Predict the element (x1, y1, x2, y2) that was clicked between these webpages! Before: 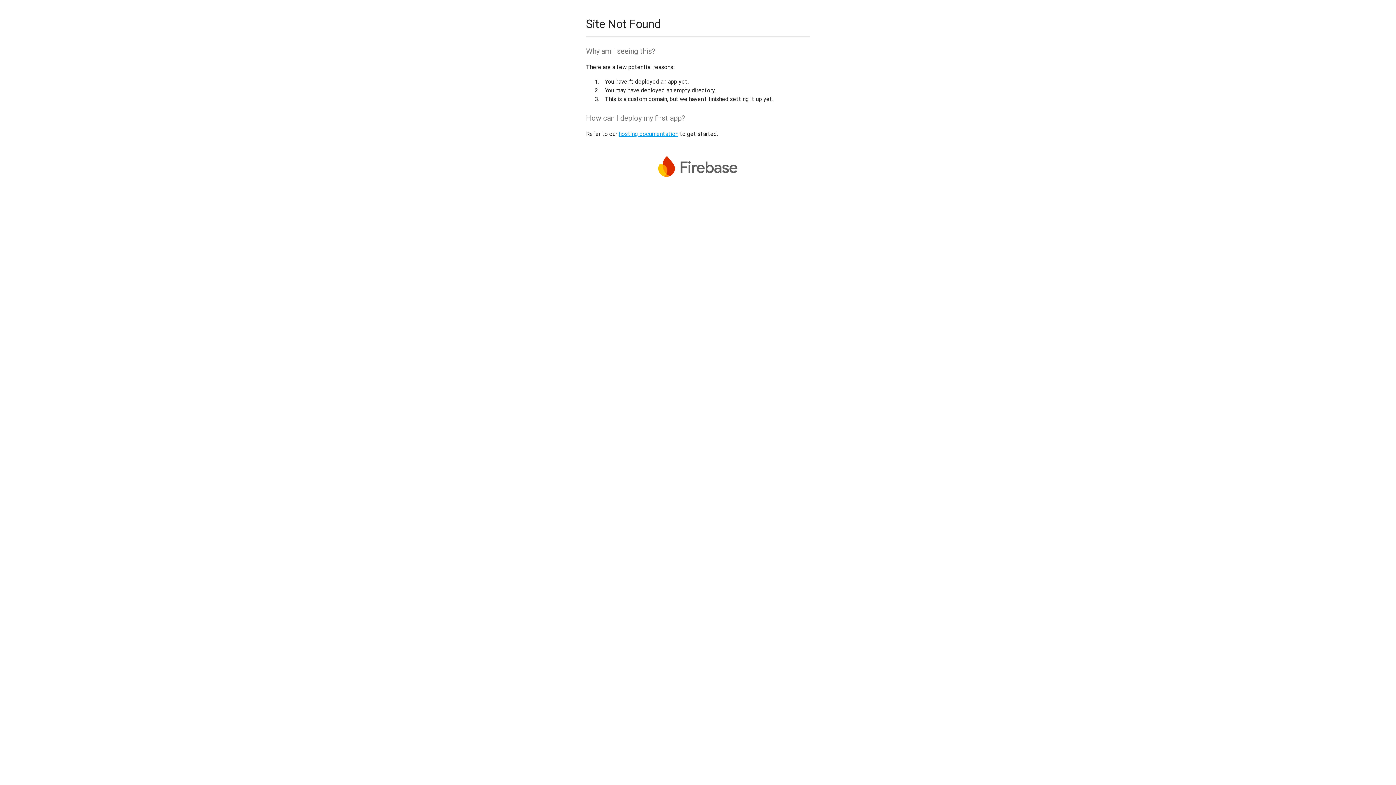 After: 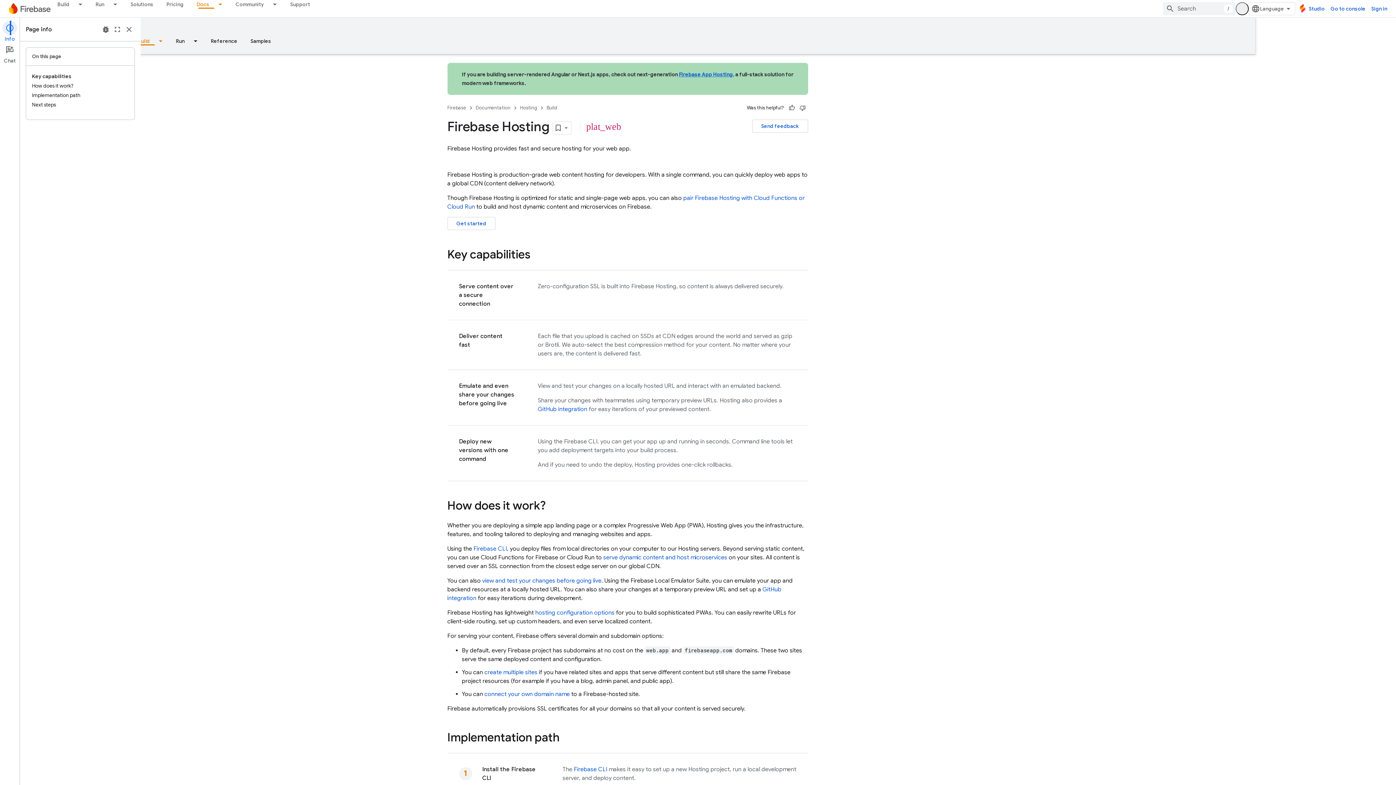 Action: bbox: (618, 130, 678, 137) label: hosting documentation